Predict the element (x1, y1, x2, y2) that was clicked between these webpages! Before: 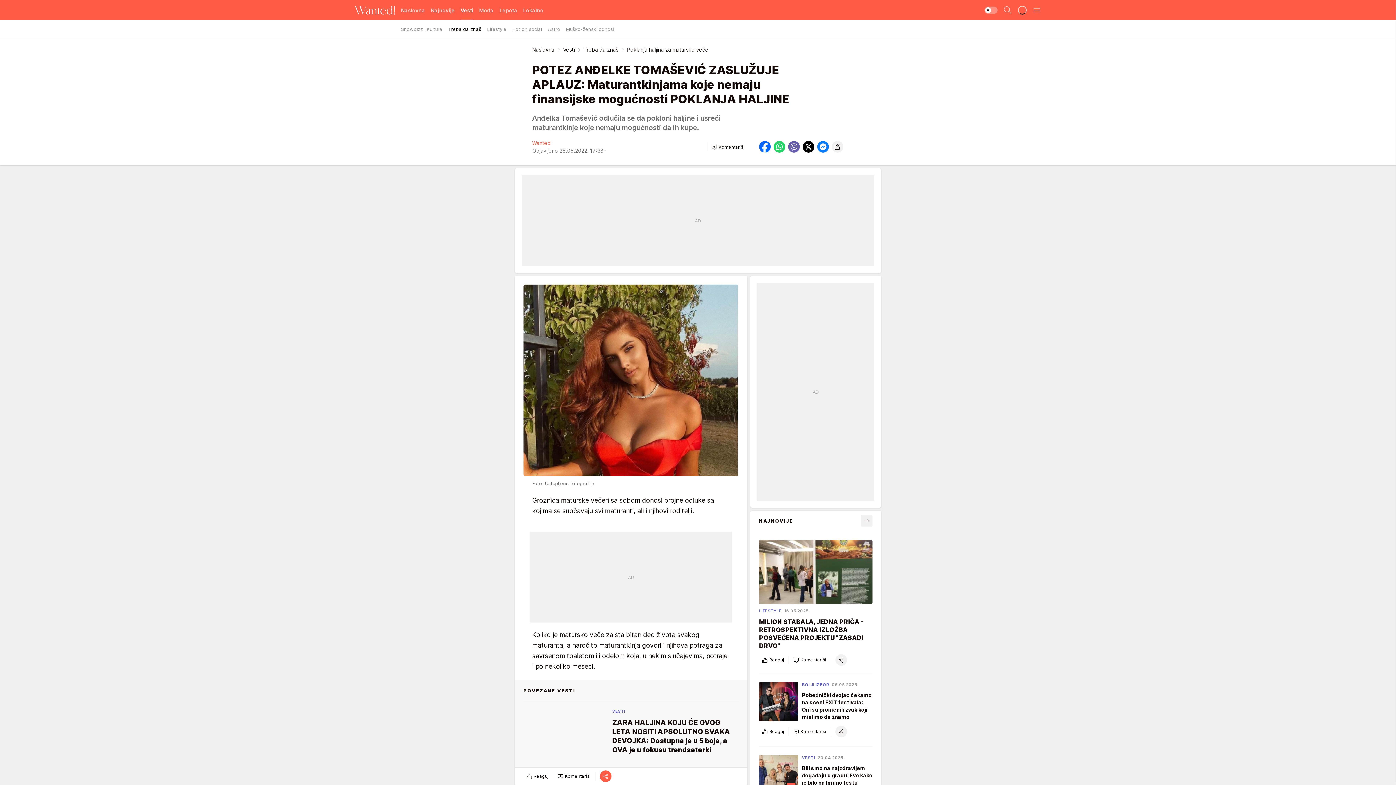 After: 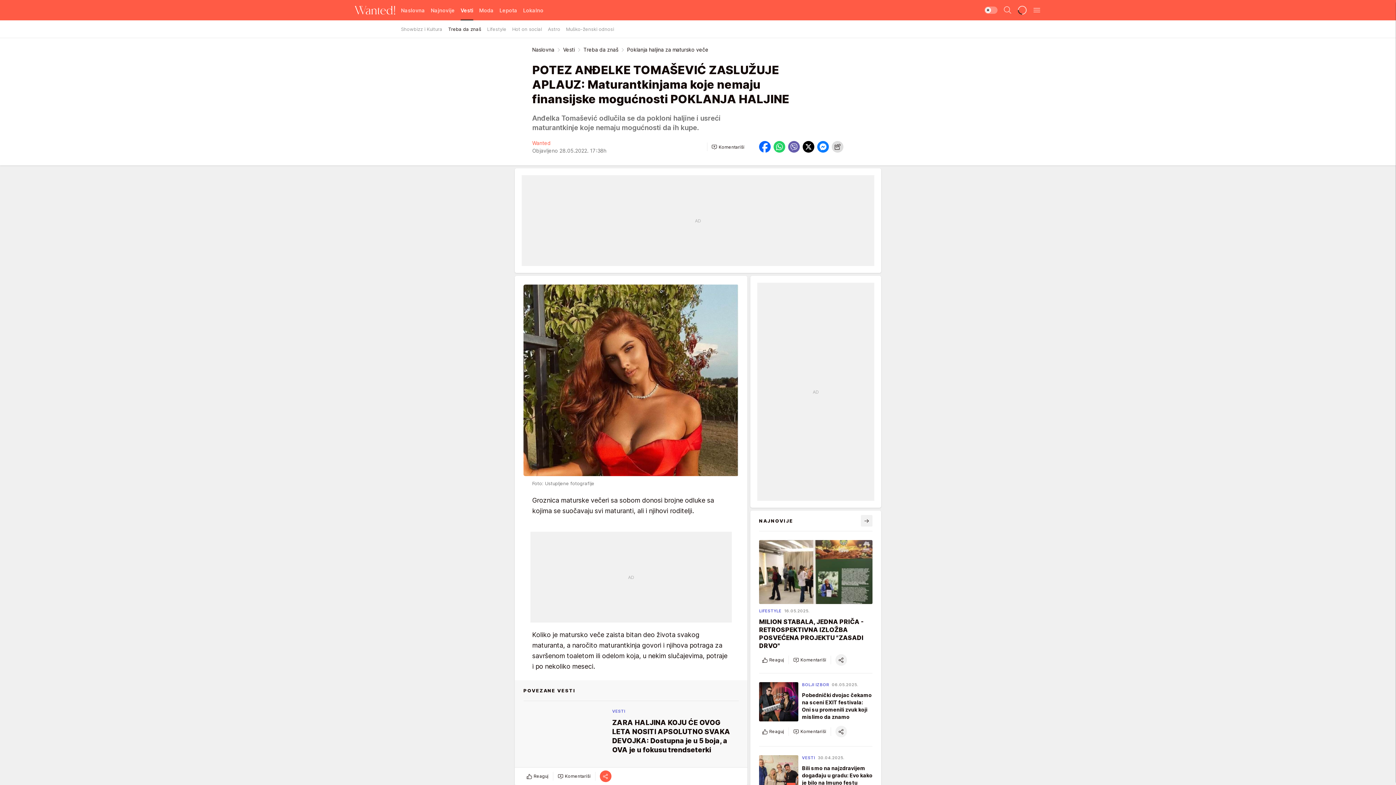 Action: bbox: (832, 141, 843, 152)